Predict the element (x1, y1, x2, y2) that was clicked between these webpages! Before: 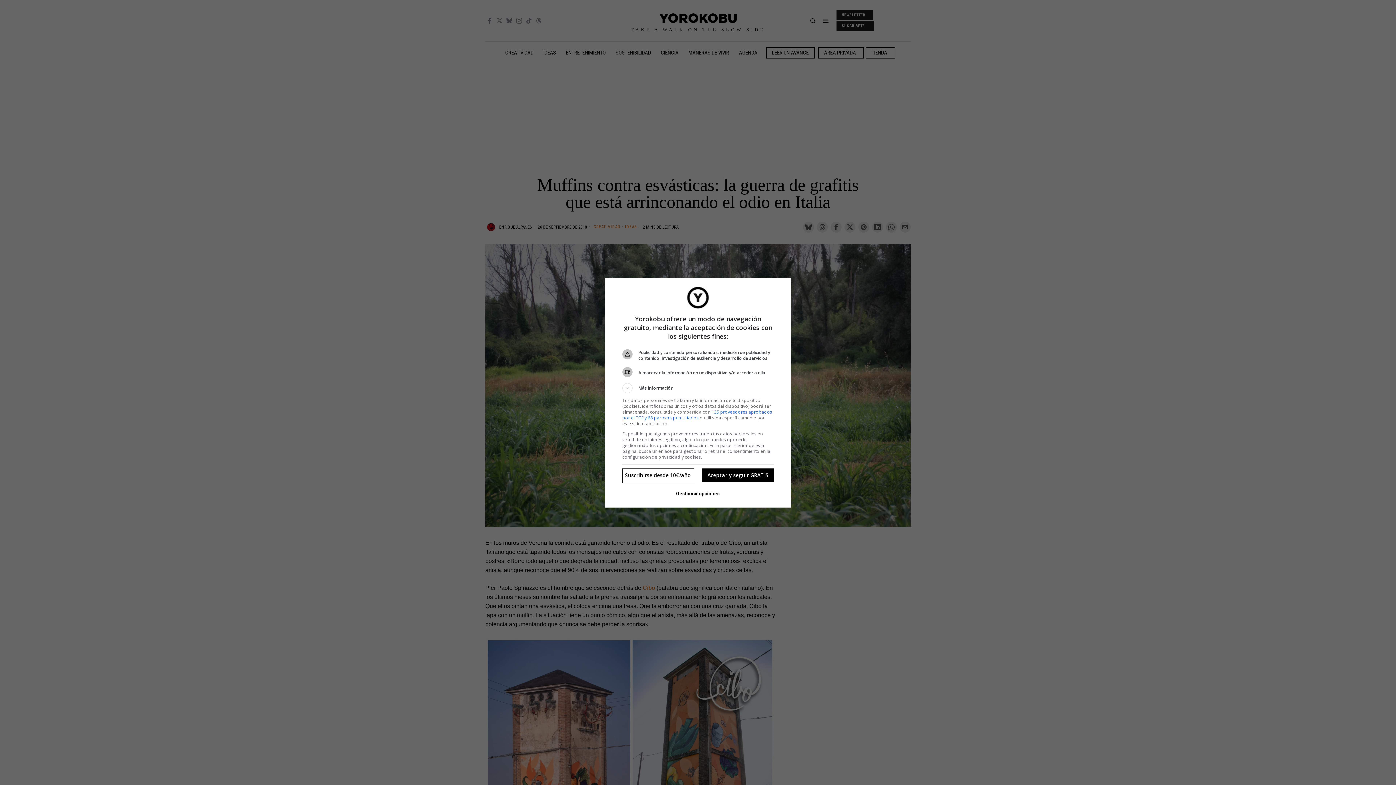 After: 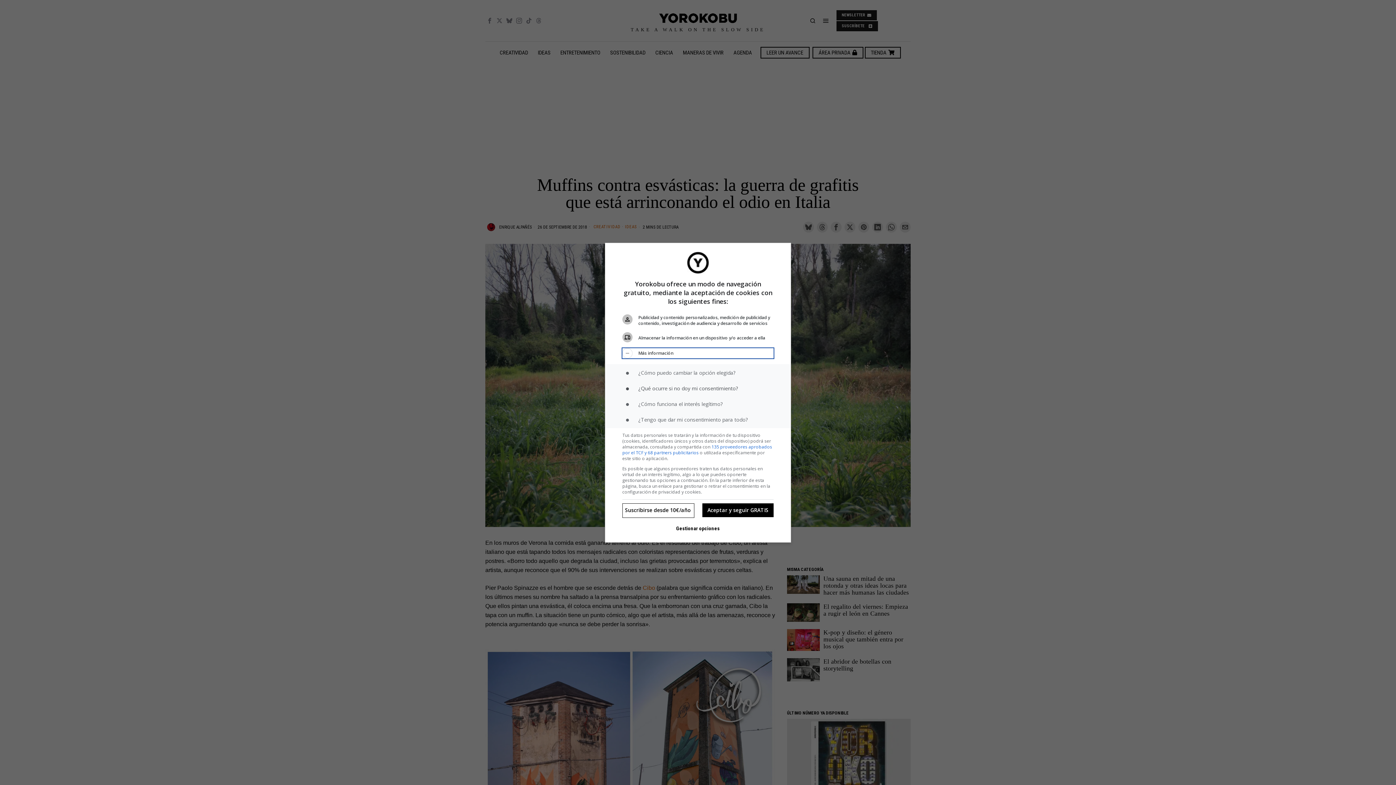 Action: label: Más información bbox: (622, 383, 773, 393)